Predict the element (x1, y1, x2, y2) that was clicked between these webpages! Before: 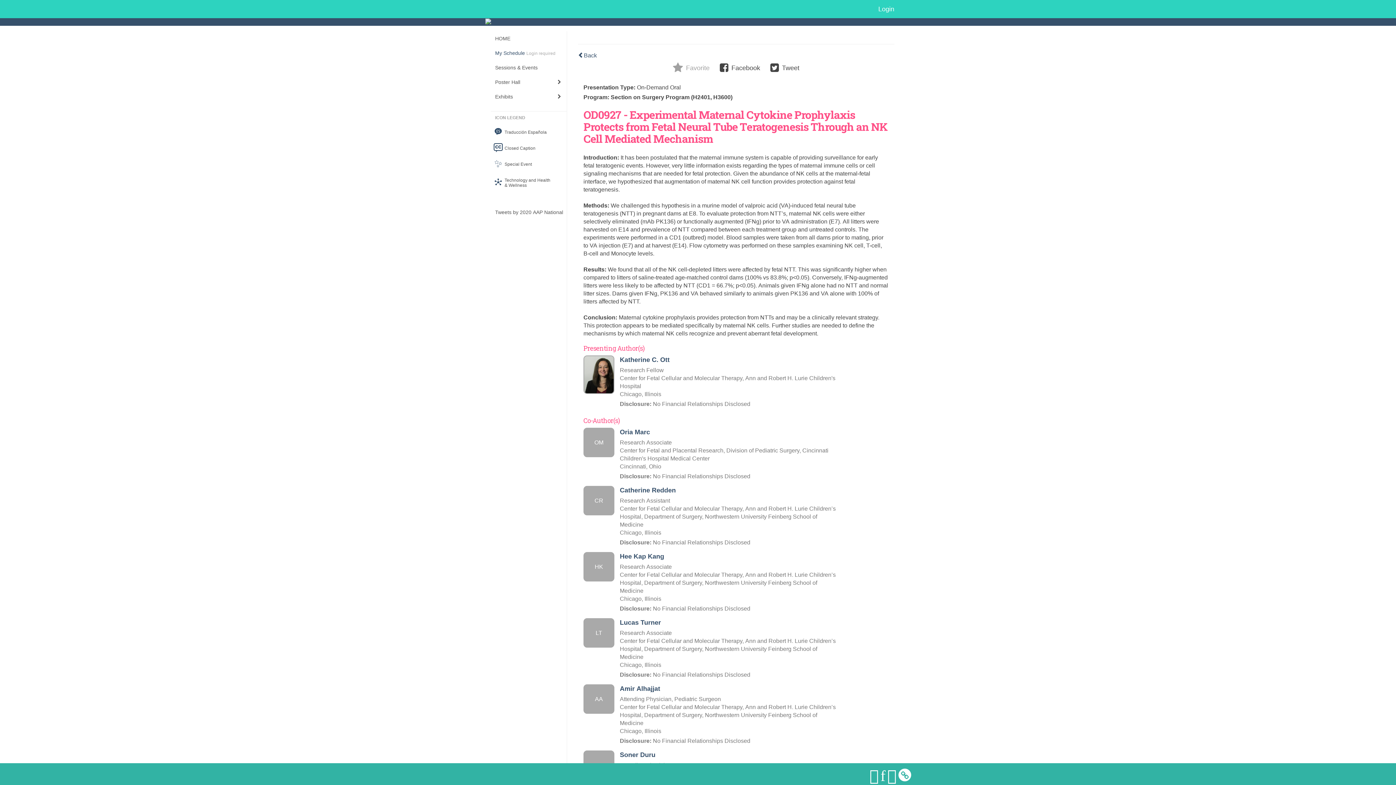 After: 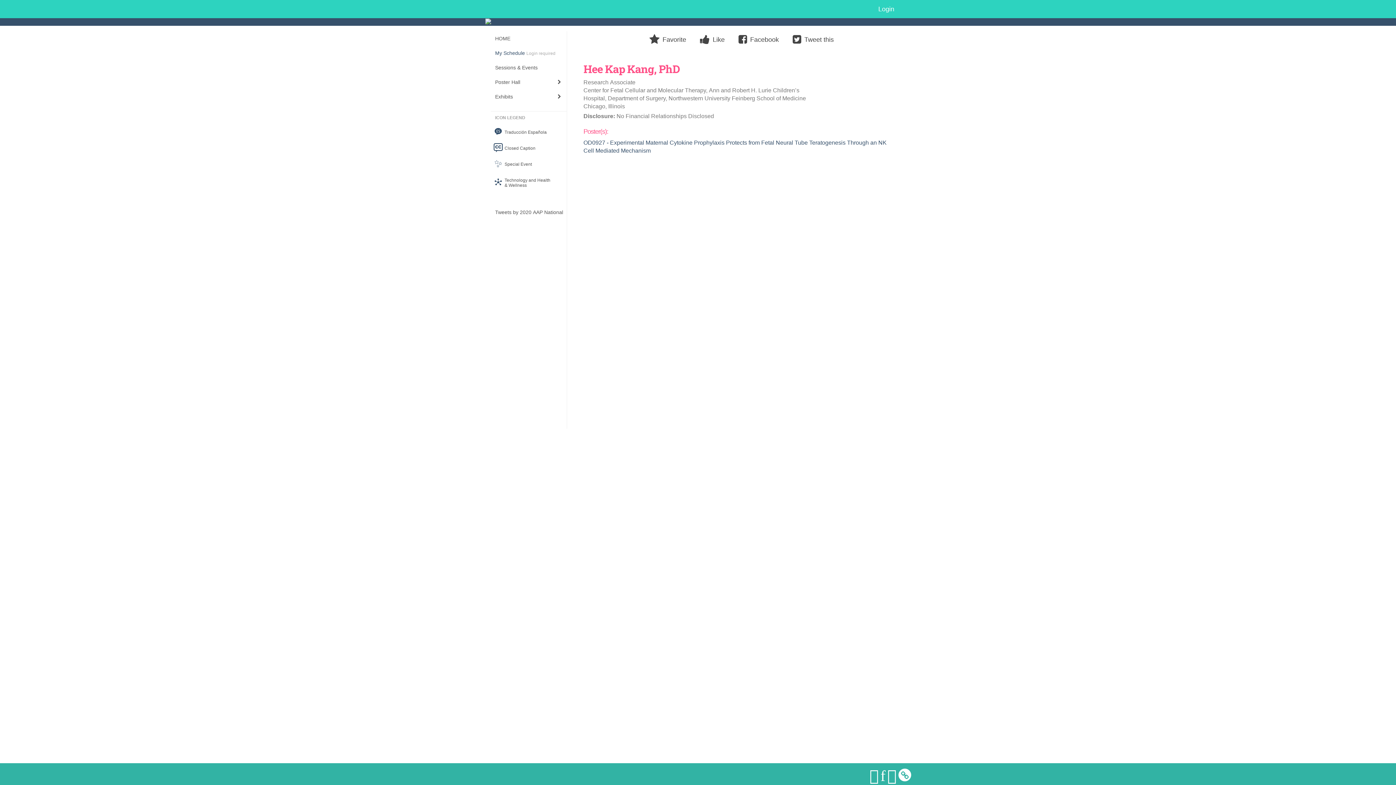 Action: bbox: (620, 552, 838, 563) label: Hee Kap Kang